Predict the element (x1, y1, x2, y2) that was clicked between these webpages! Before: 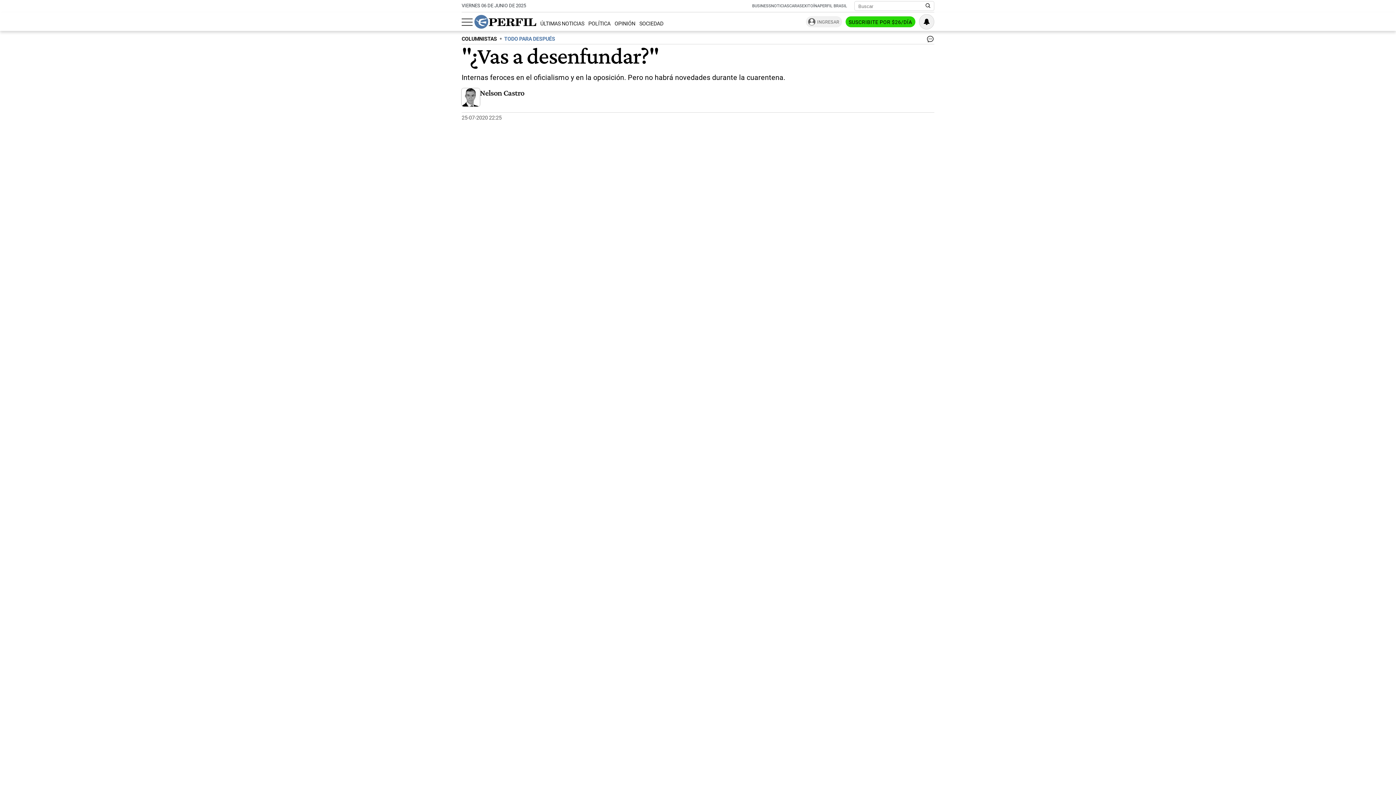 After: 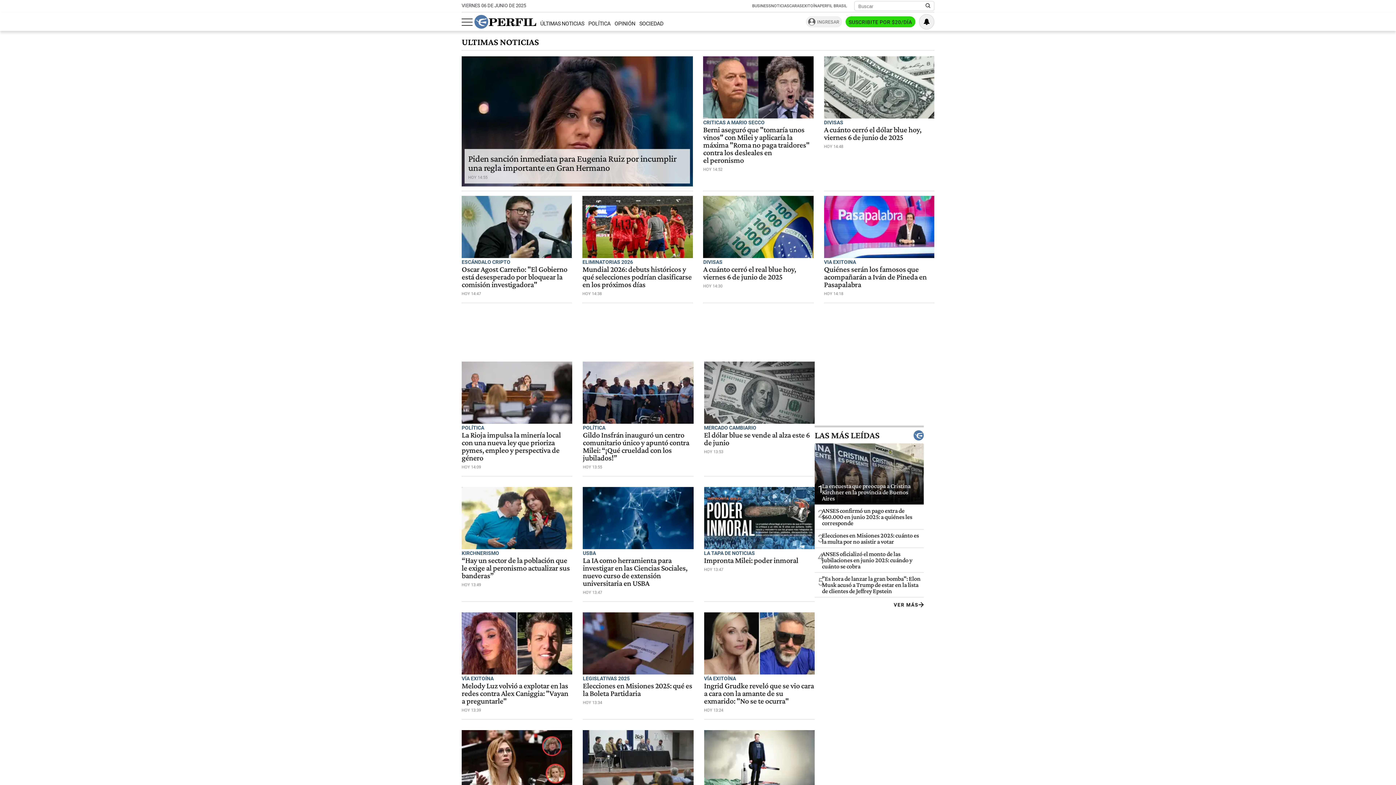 Action: bbox: (540, 20, 584, 27) label: ÚLTIMAS NOTICIAS